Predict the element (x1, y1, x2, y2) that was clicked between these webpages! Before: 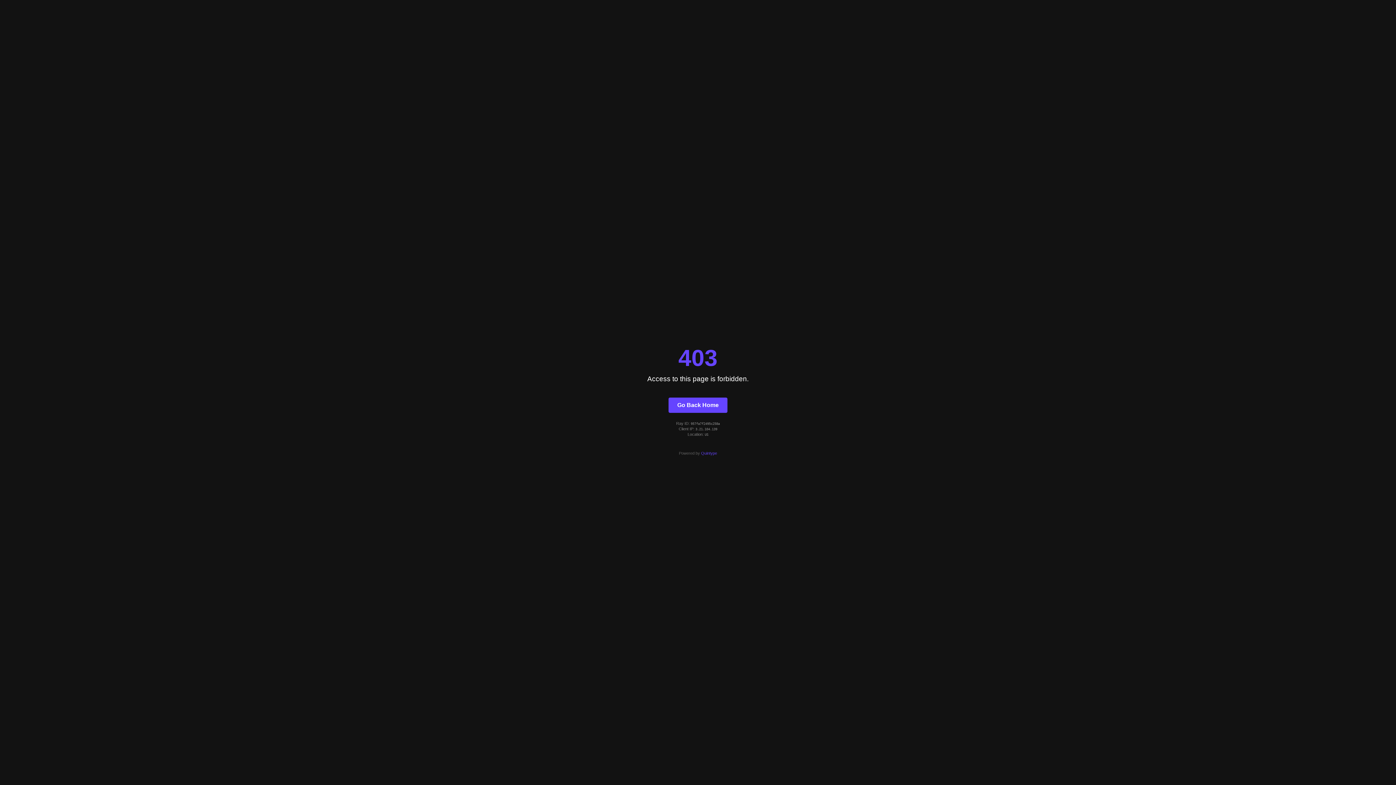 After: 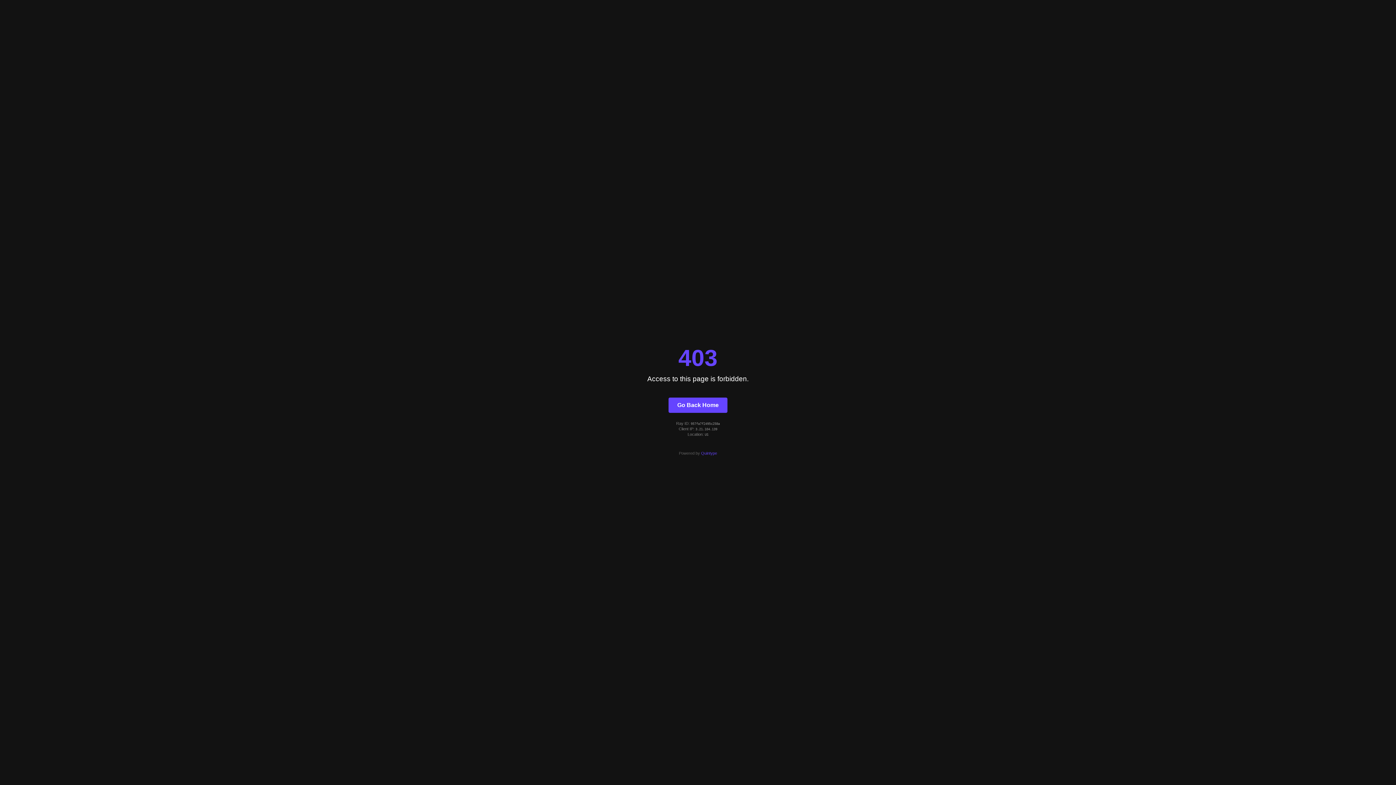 Action: bbox: (701, 451, 717, 455) label: Quintype